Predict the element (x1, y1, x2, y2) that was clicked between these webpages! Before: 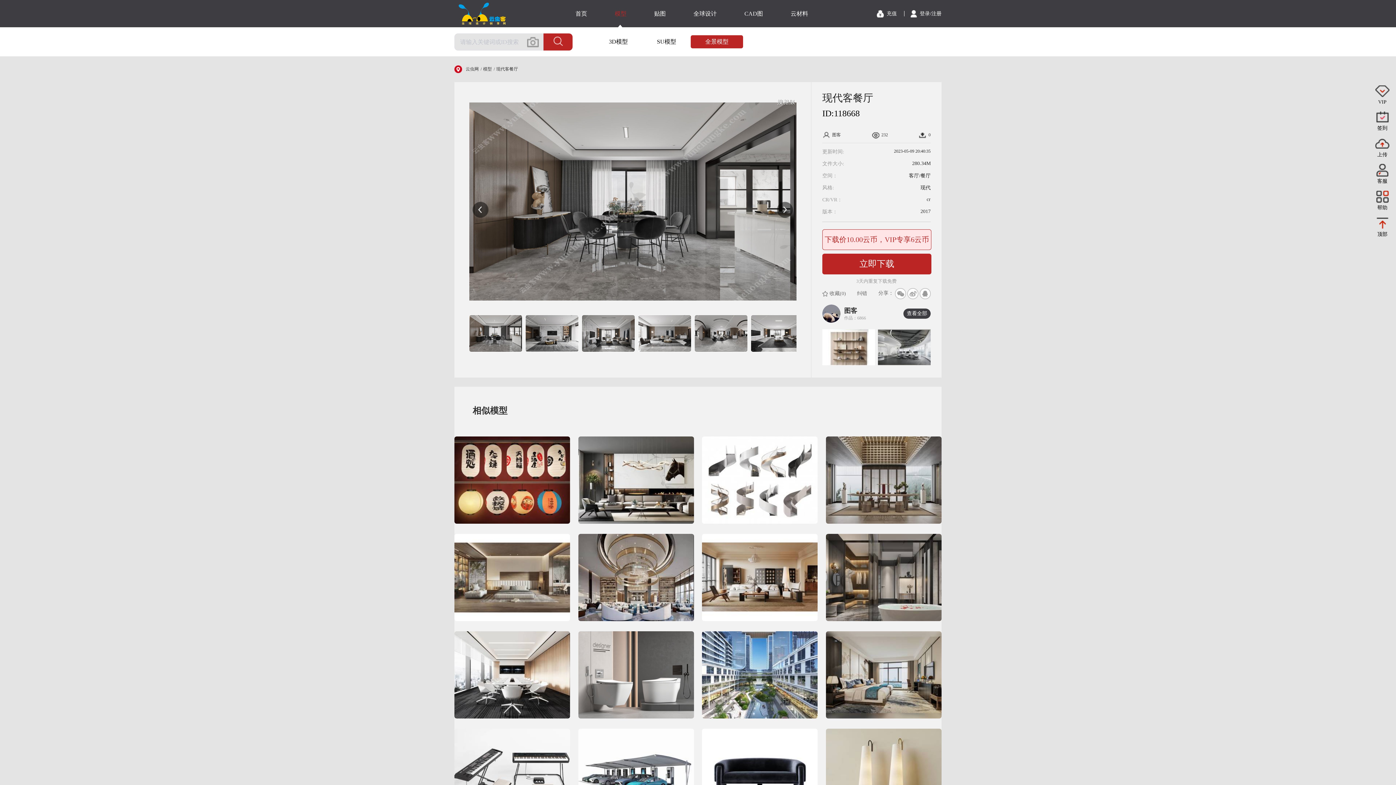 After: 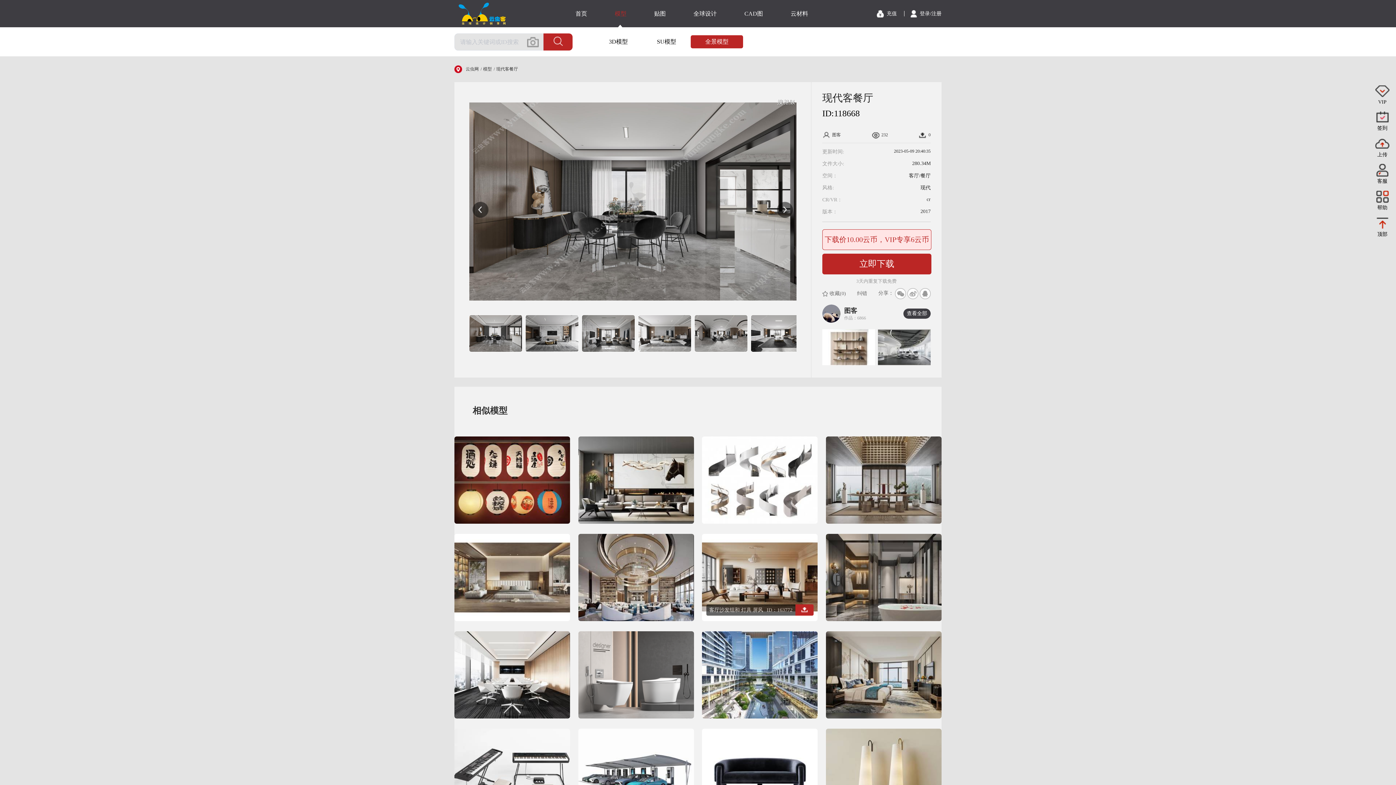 Action: bbox: (702, 534, 817, 622)